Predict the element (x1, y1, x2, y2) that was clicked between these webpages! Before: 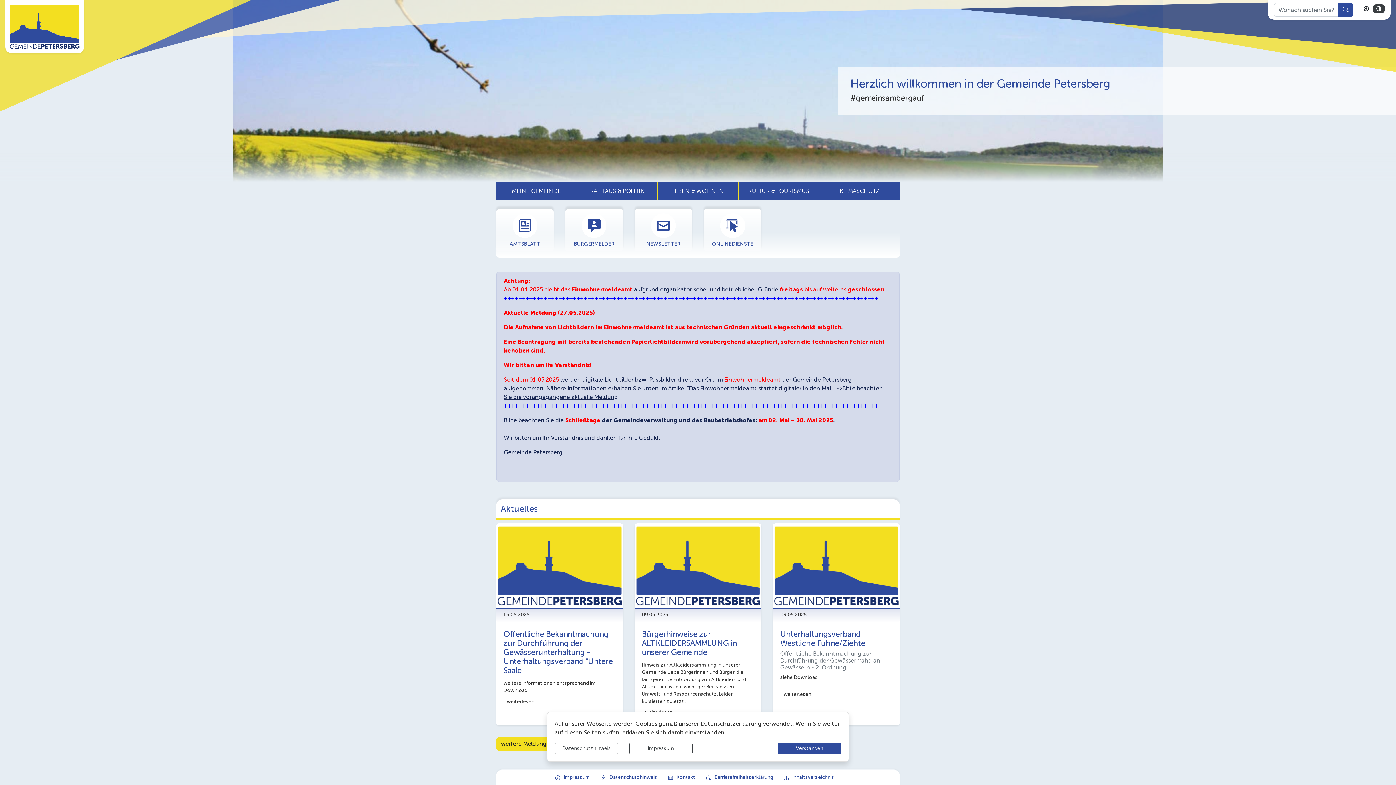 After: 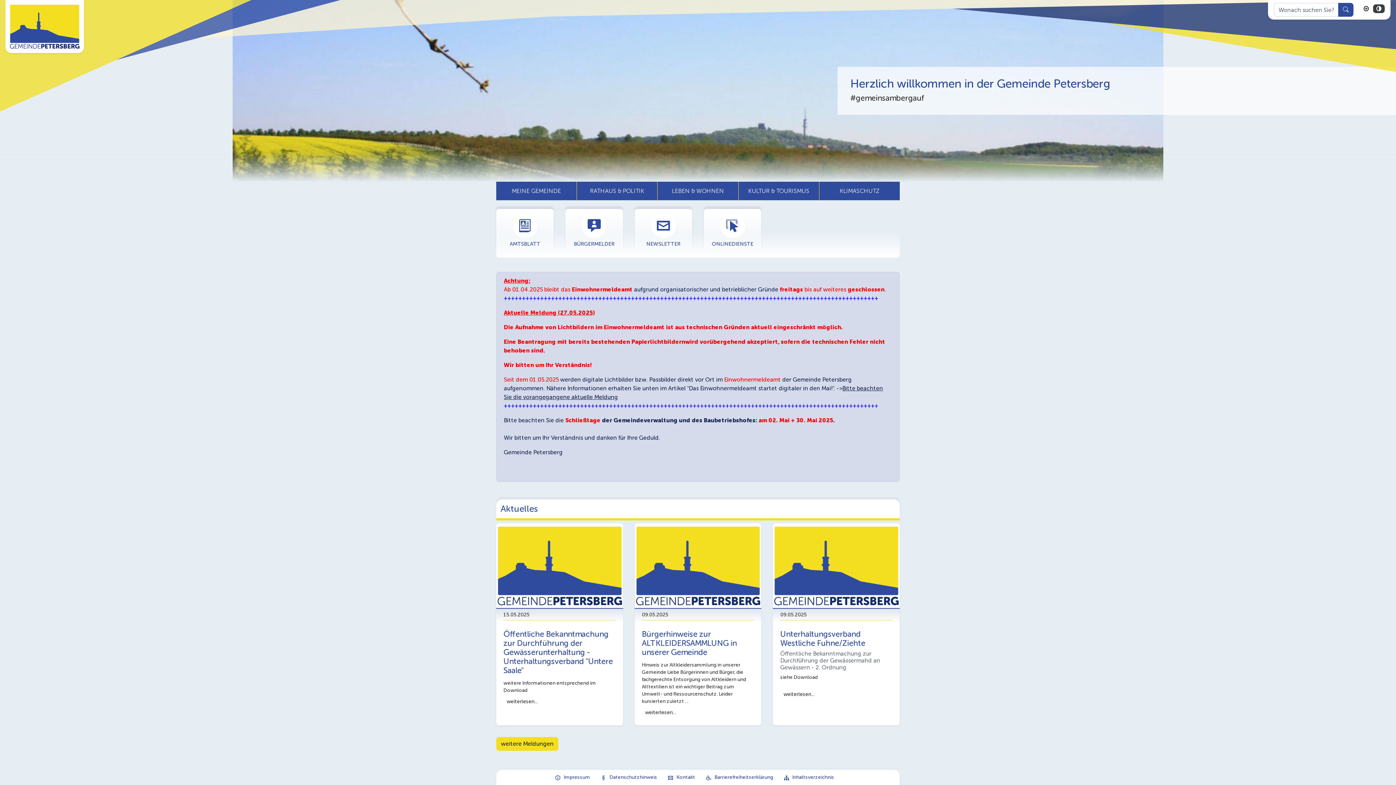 Action: label: Verstanden bbox: (778, 743, 841, 754)